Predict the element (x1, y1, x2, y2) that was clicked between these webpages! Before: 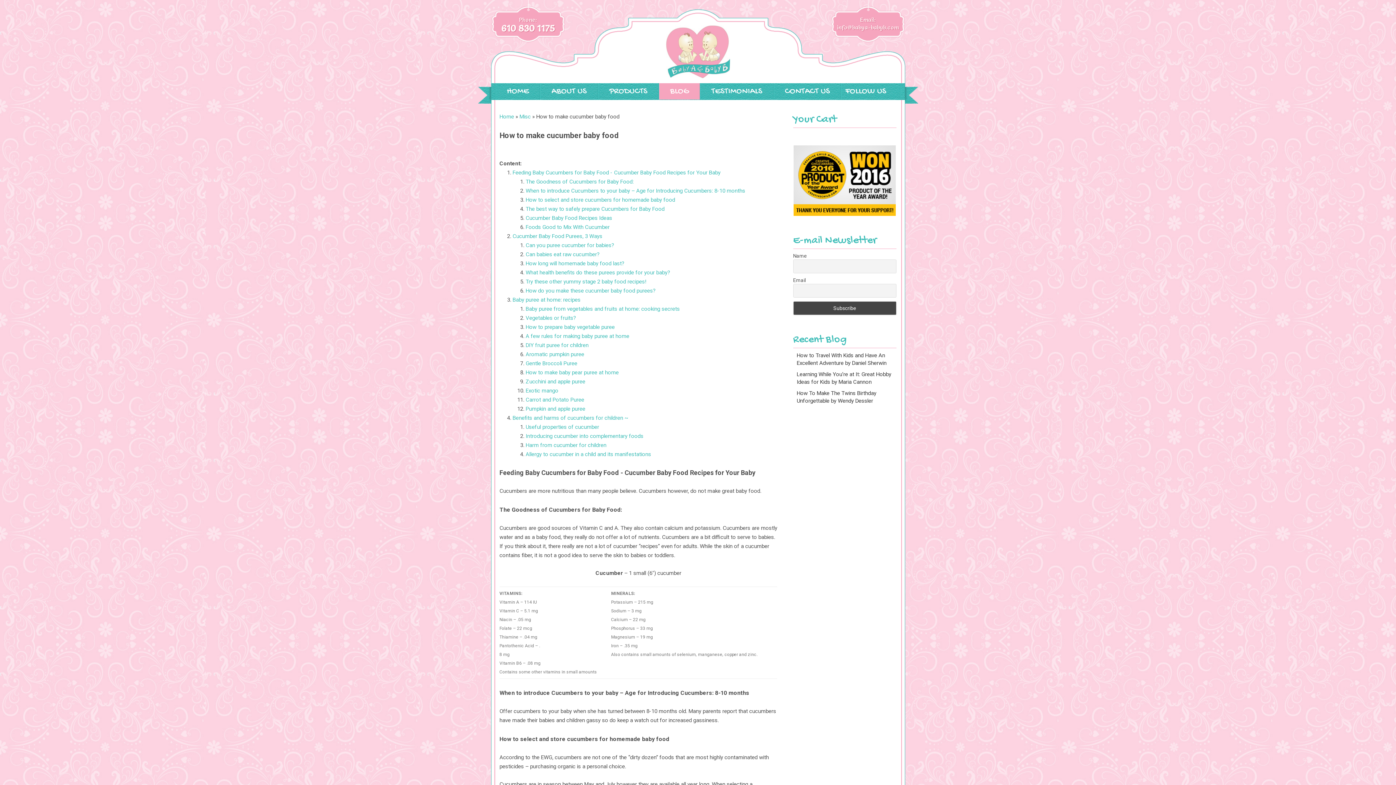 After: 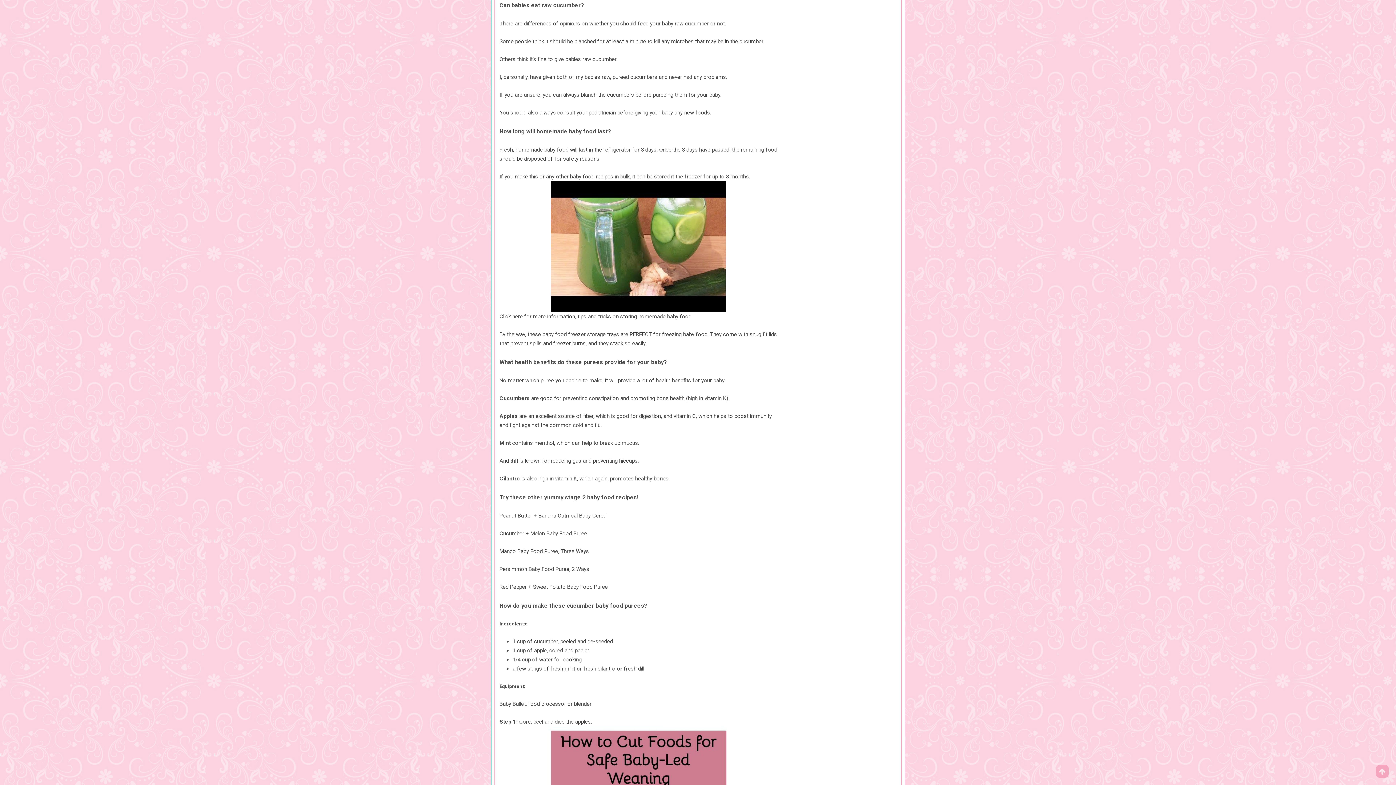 Action: bbox: (525, 251, 600, 257) label: Can babies eat raw cucumber?